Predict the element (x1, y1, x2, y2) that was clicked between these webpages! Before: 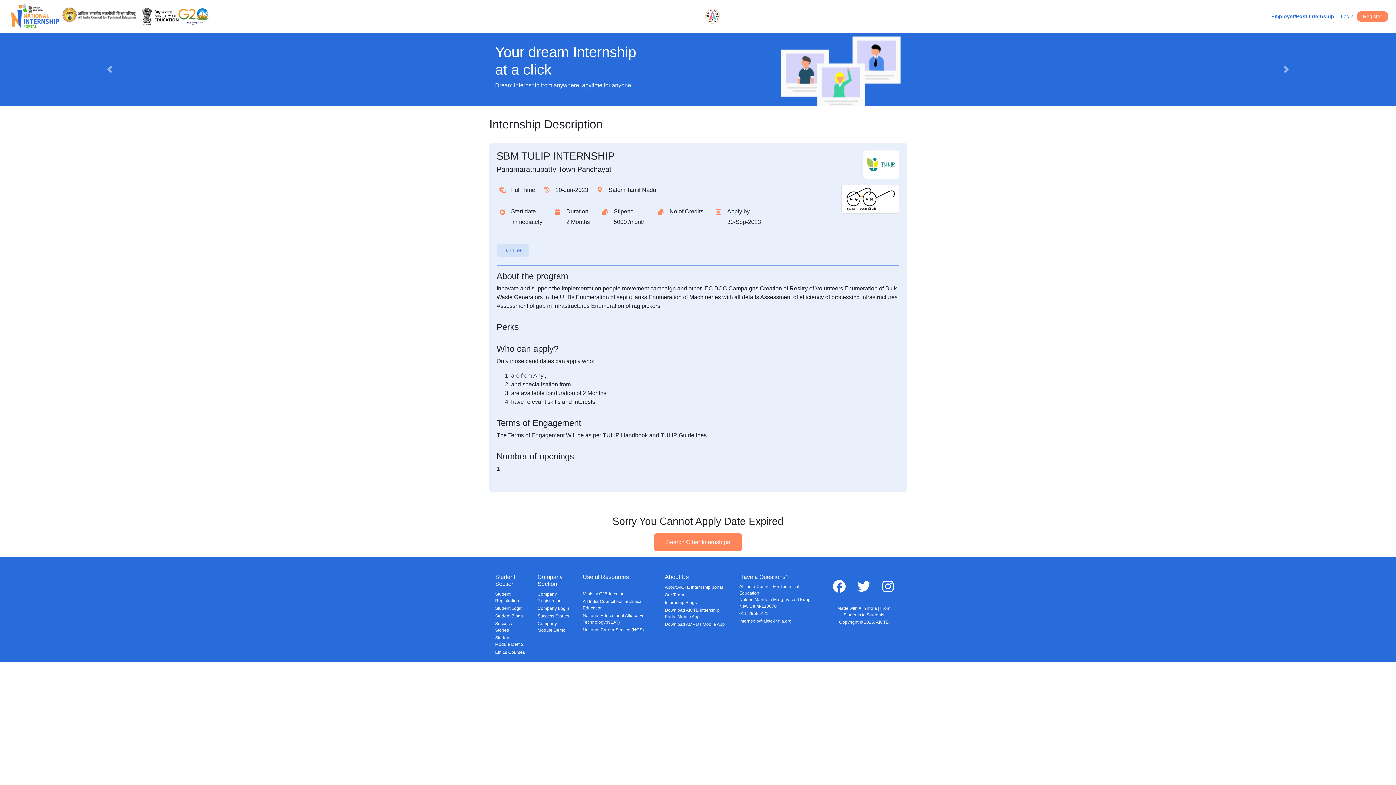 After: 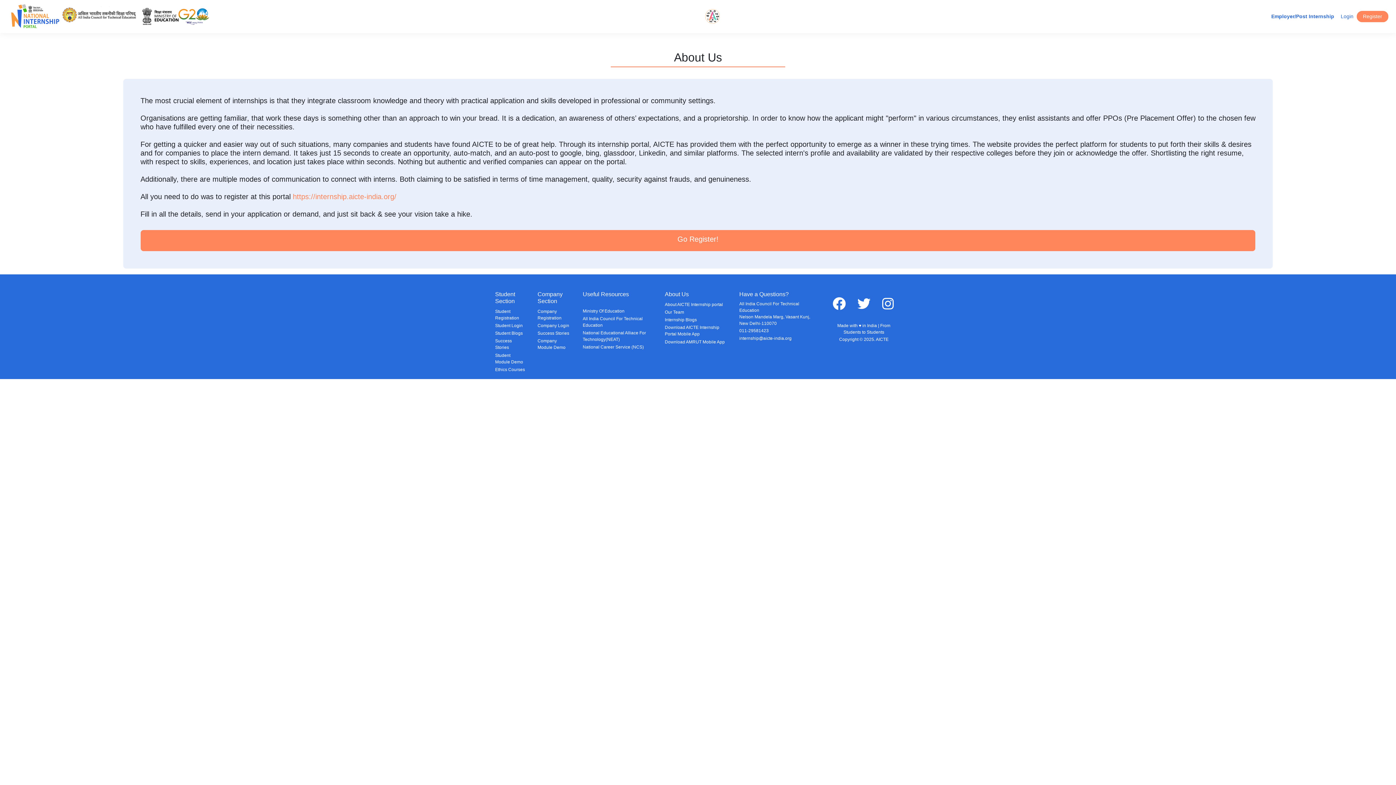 Action: bbox: (665, 583, 723, 591) label: About AICTE Internship portal